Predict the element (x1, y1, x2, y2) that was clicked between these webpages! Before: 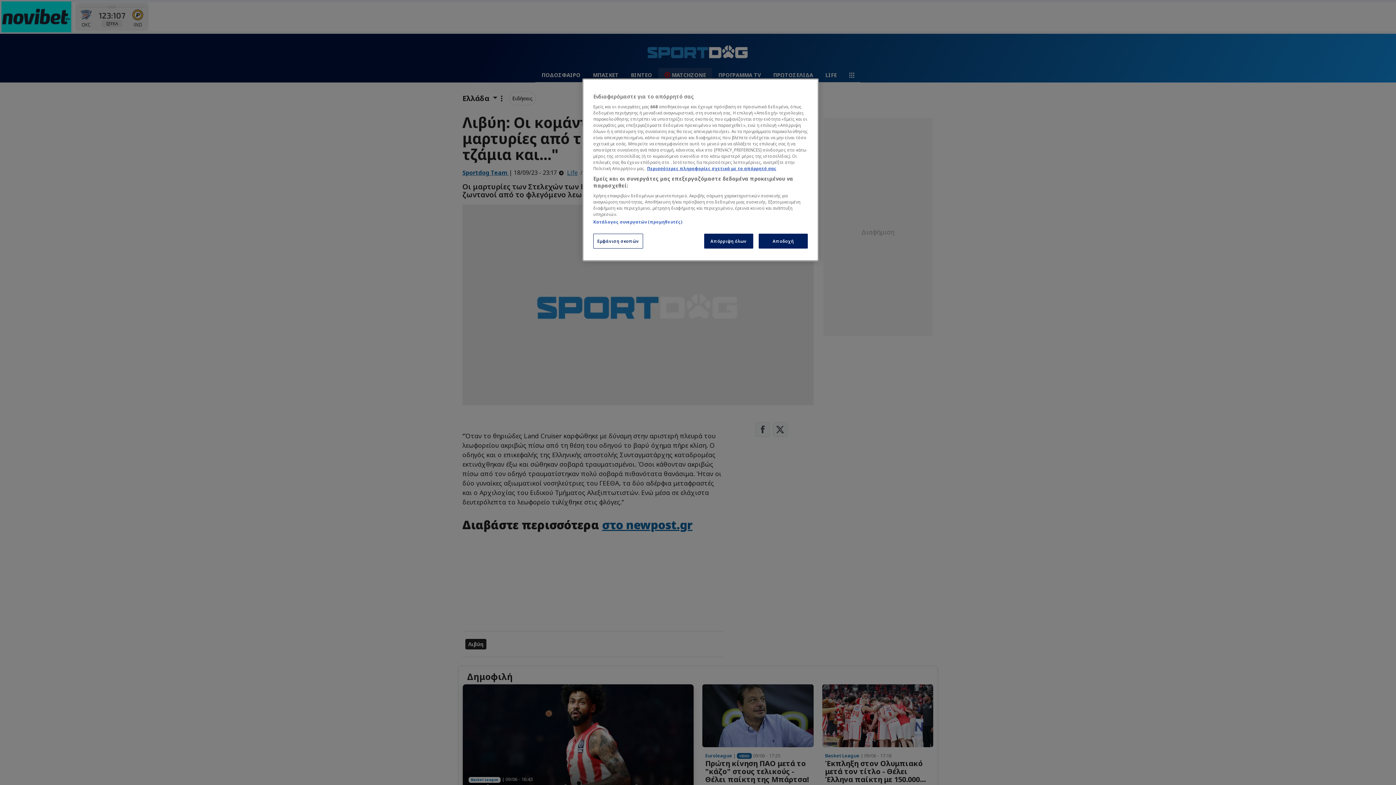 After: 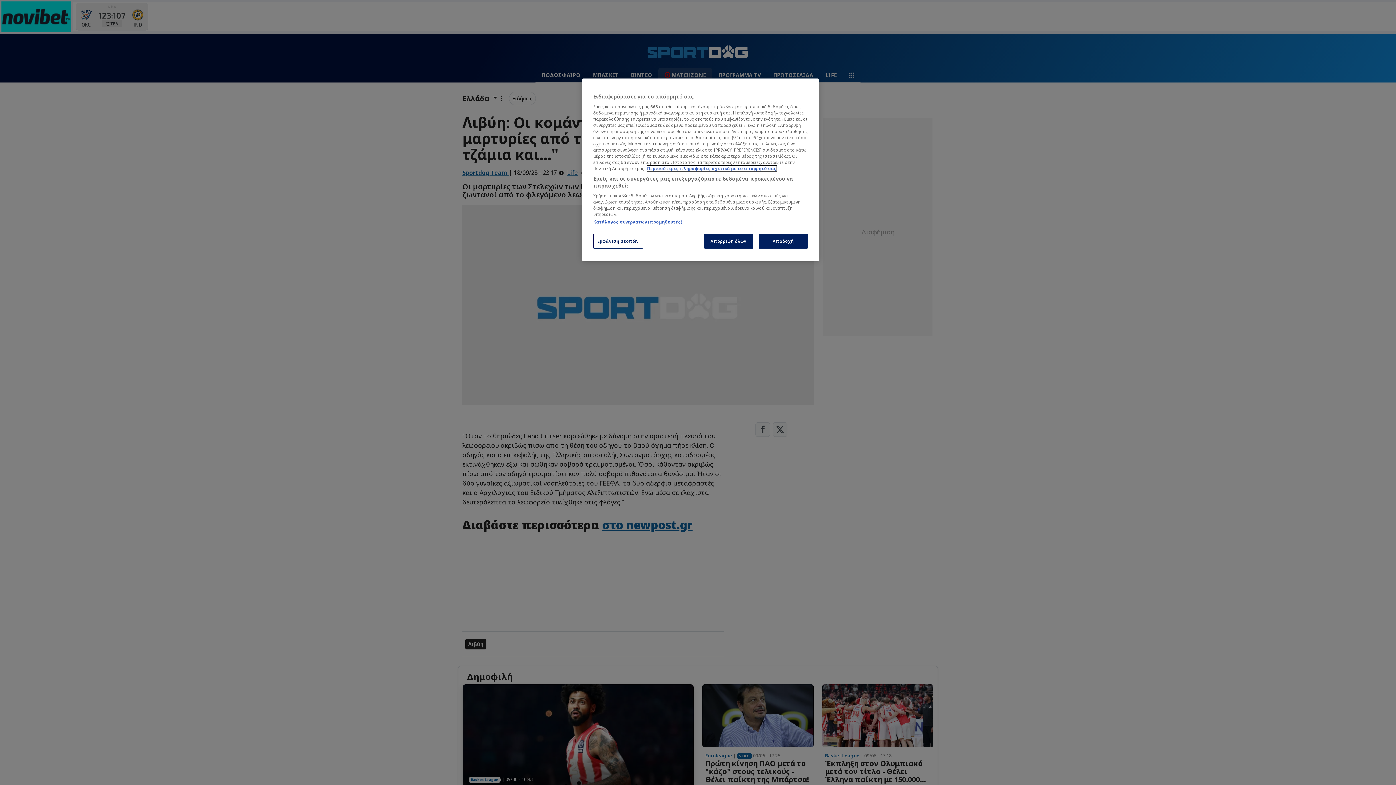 Action: bbox: (647, 165, 776, 171) label: Περισσότερες πληροφορίες σχετικά με το απόρρητό σας, ανοίγει σε νέα καρτέλα